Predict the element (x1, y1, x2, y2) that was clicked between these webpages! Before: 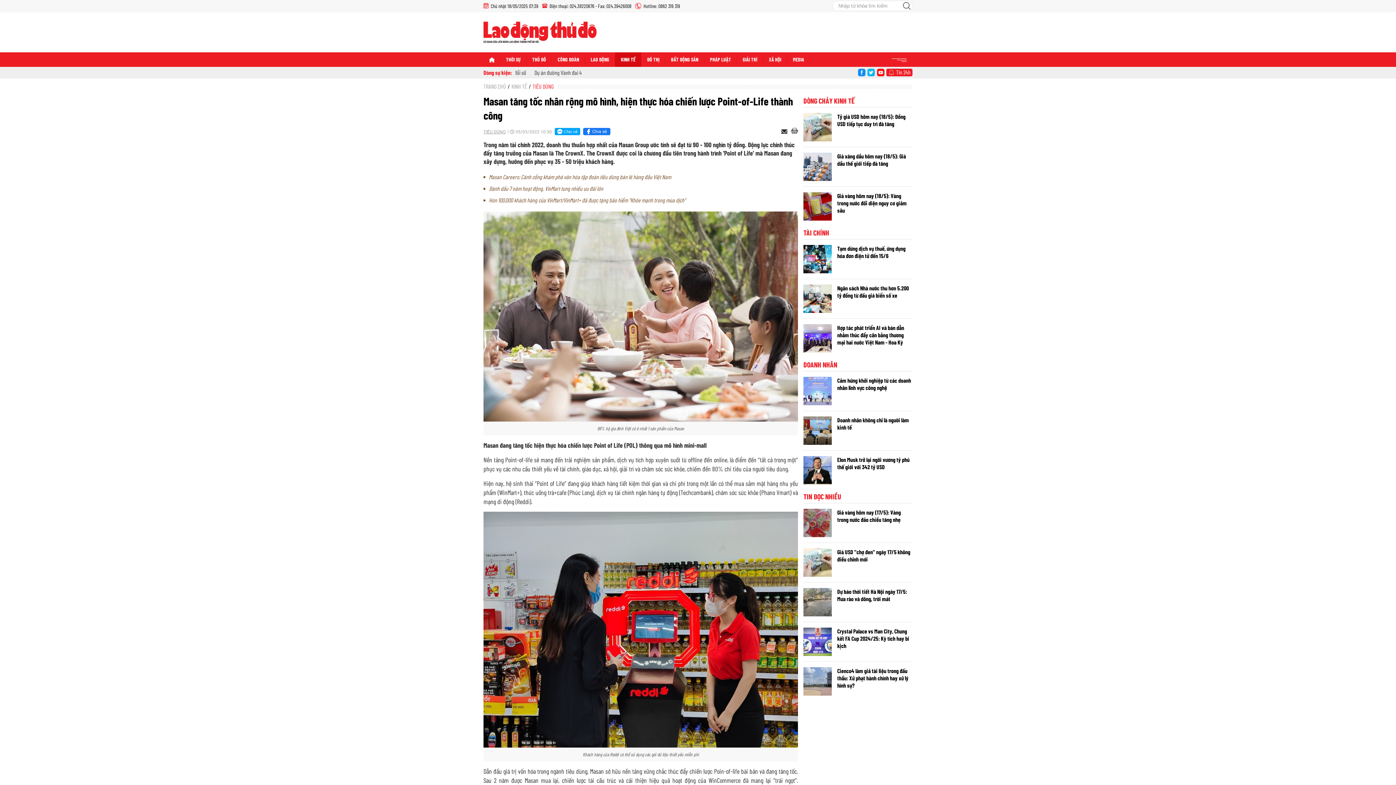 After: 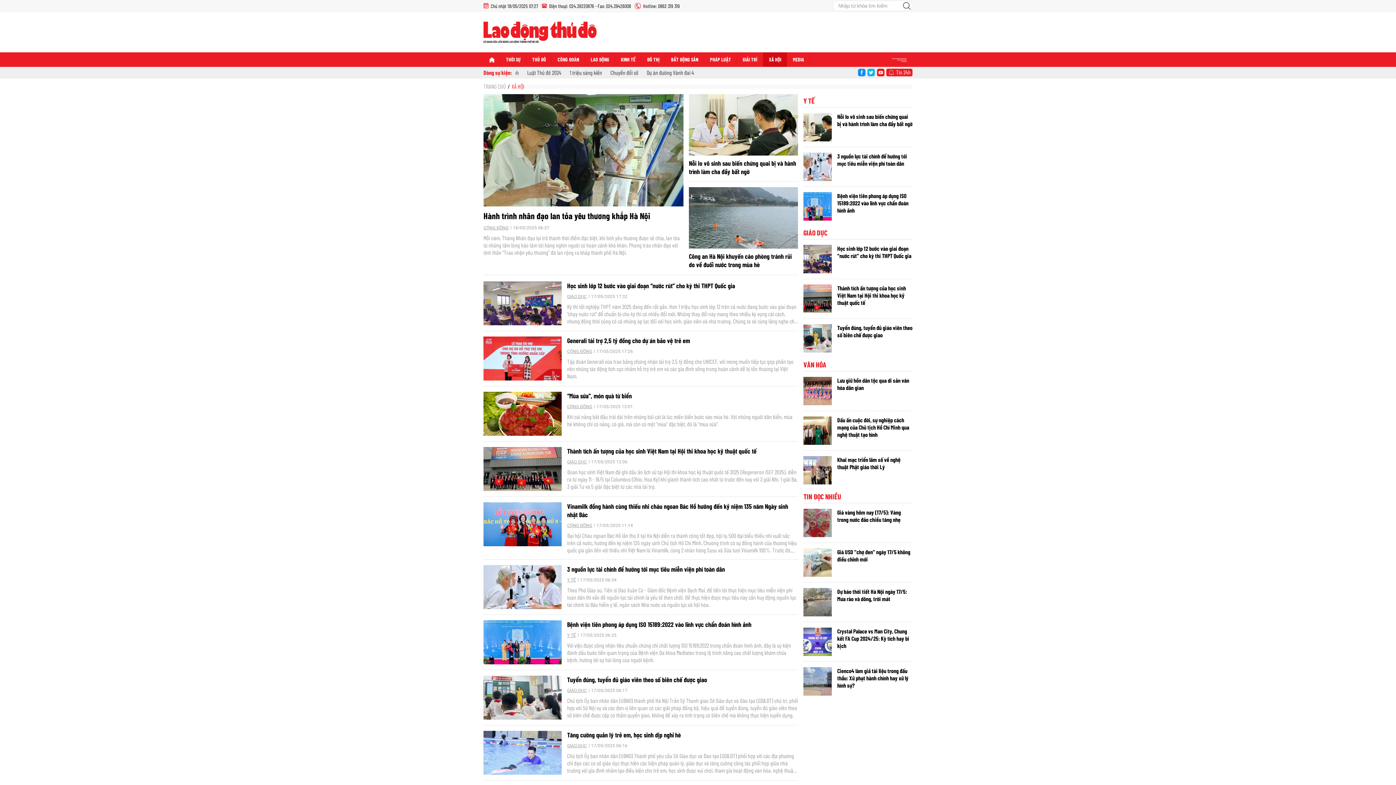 Action: label: XÃ HỘI bbox: (769, 56, 781, 62)